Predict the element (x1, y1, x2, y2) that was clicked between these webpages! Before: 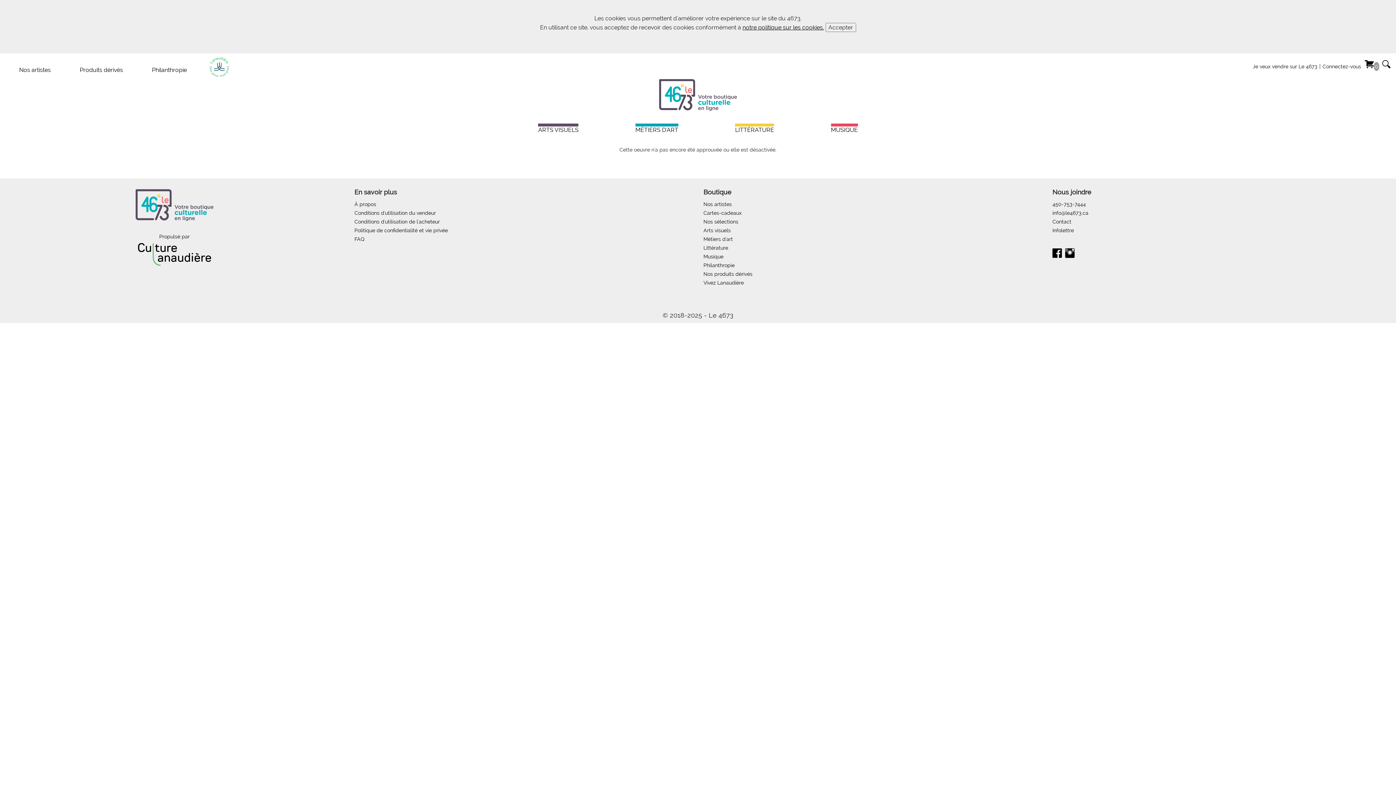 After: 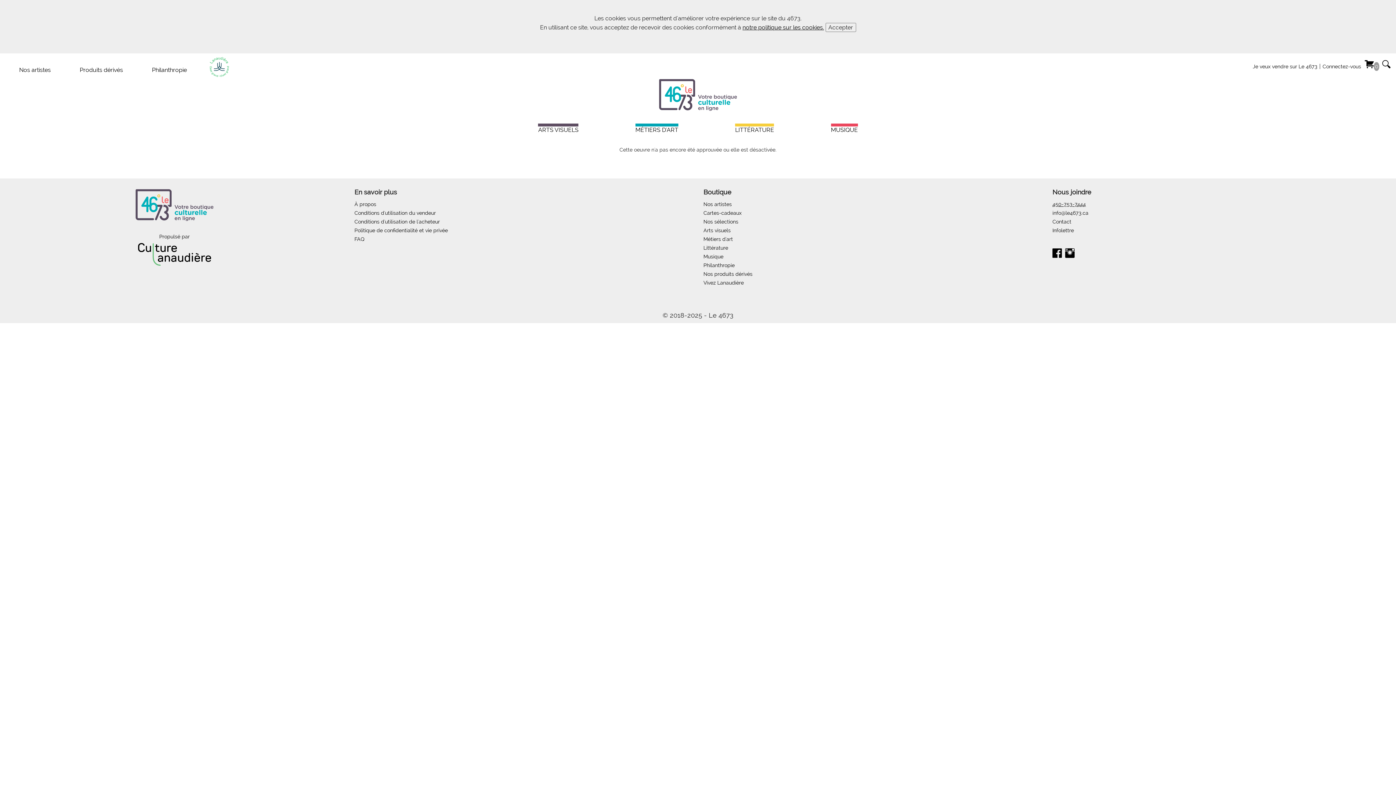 Action: bbox: (1052, 201, 1086, 207) label: 450-753-7444